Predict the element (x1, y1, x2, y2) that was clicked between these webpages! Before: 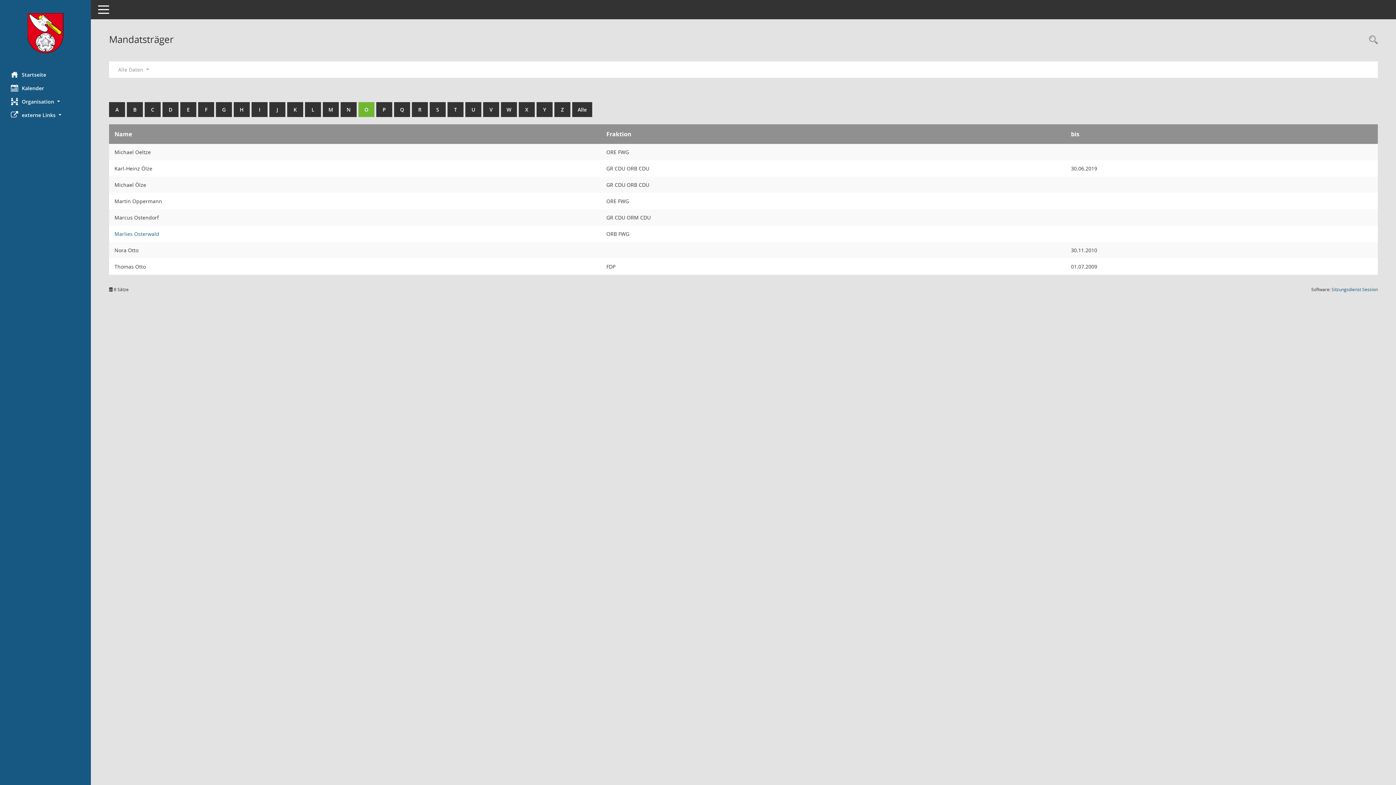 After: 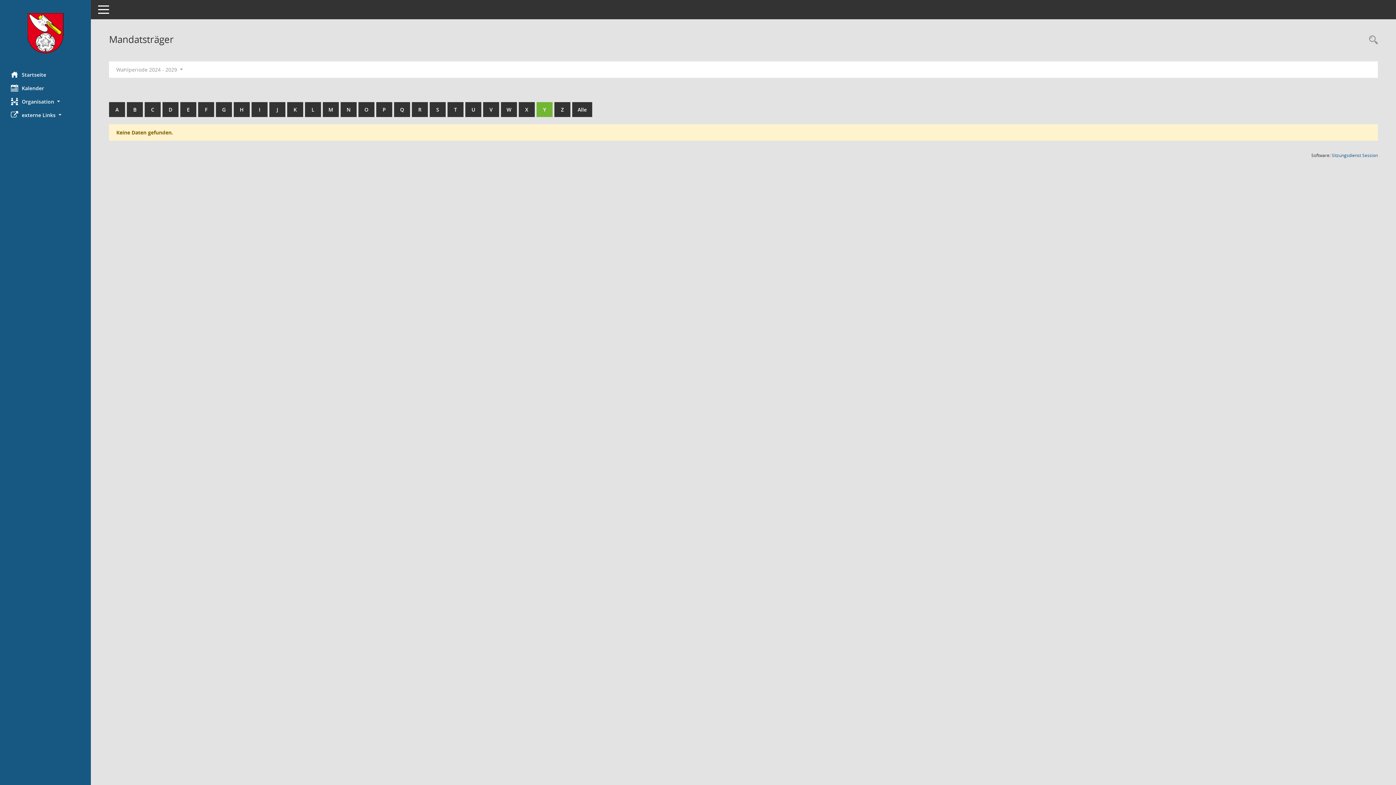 Action: label: Y bbox: (536, 102, 552, 117)